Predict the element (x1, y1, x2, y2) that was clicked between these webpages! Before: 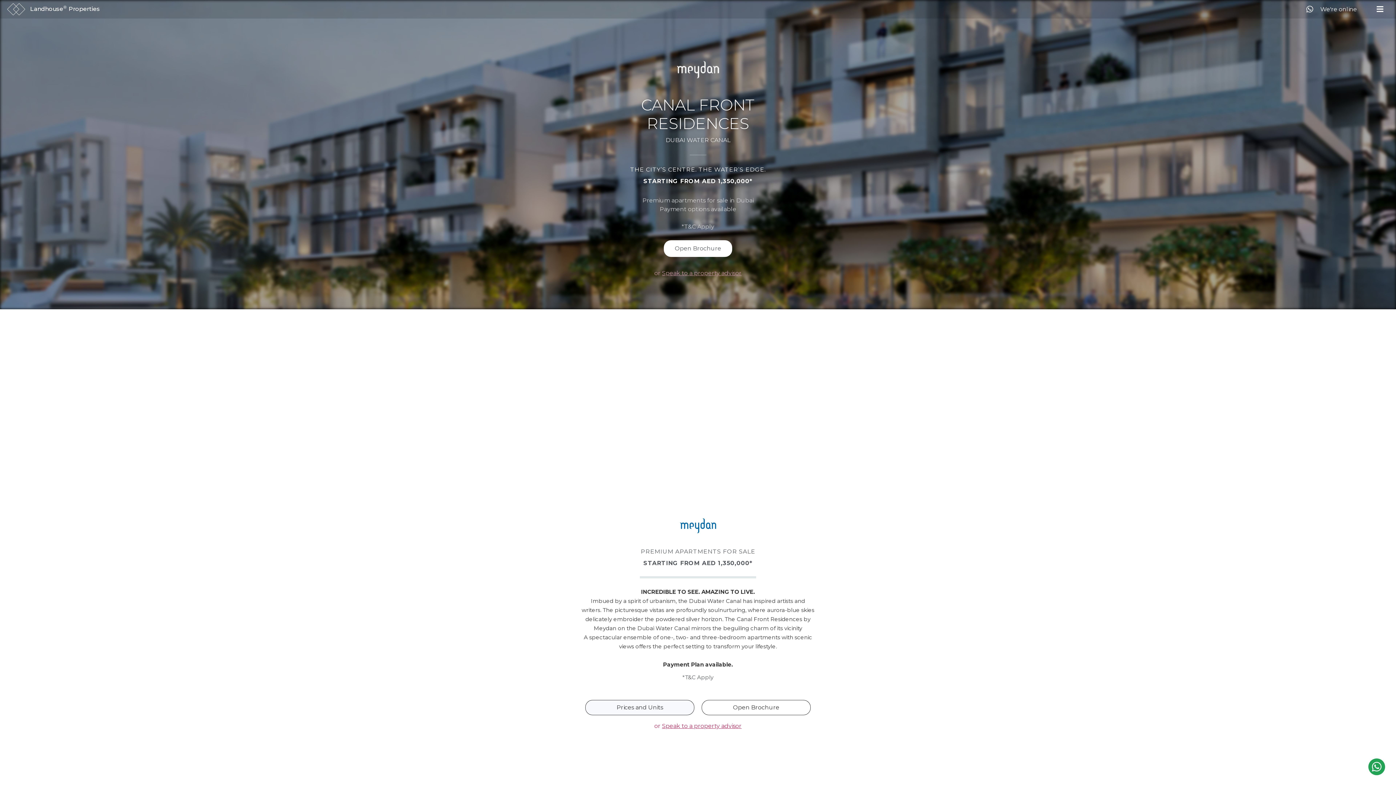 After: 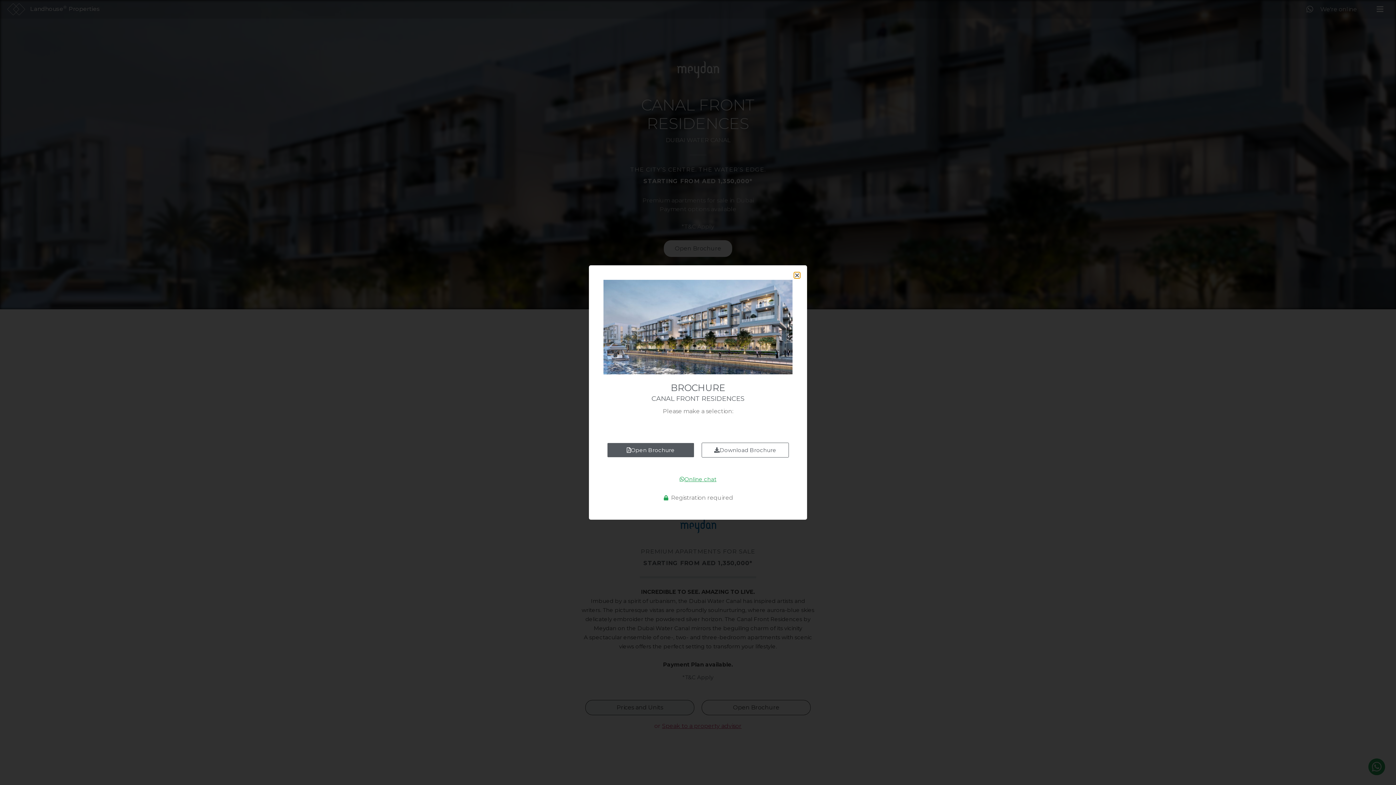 Action: label: Open Brochure bbox: (664, 240, 732, 257)